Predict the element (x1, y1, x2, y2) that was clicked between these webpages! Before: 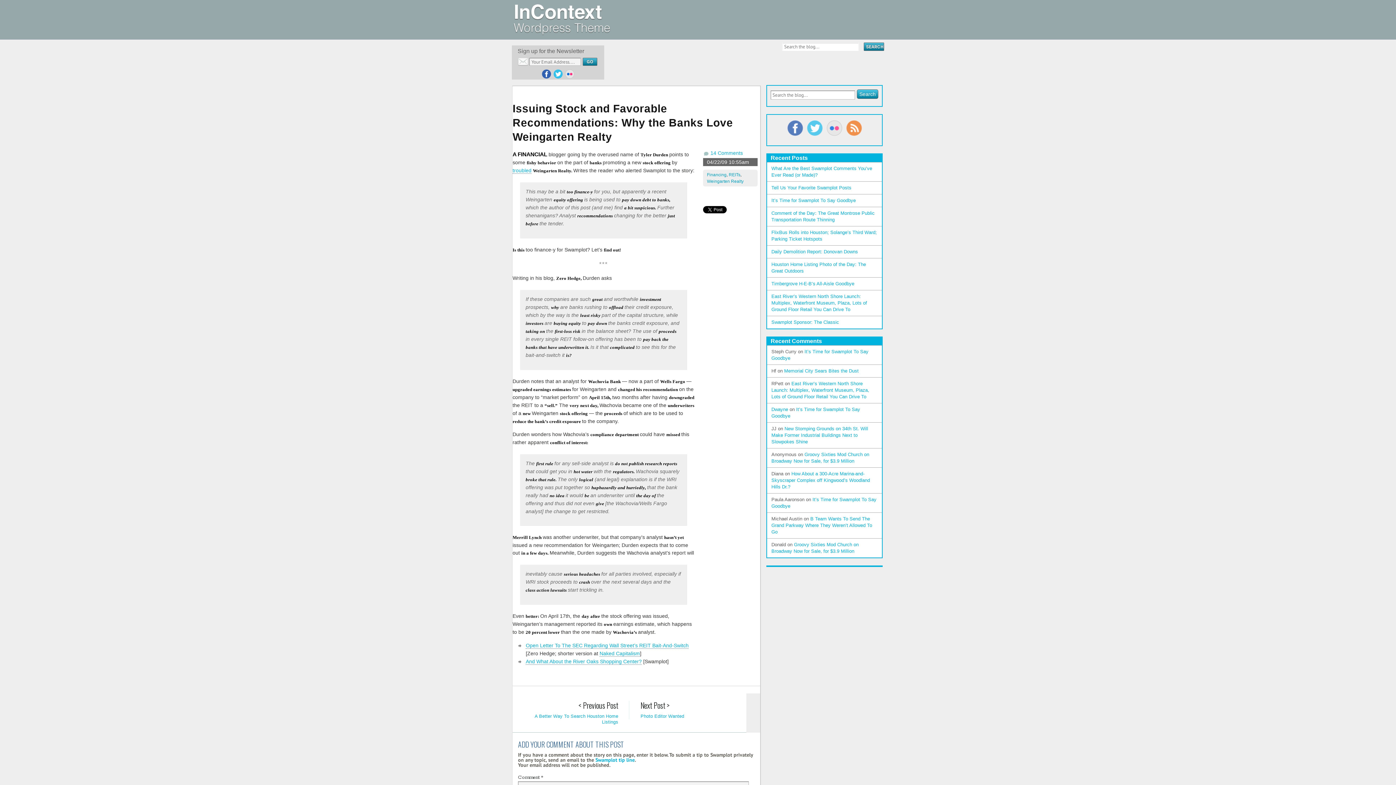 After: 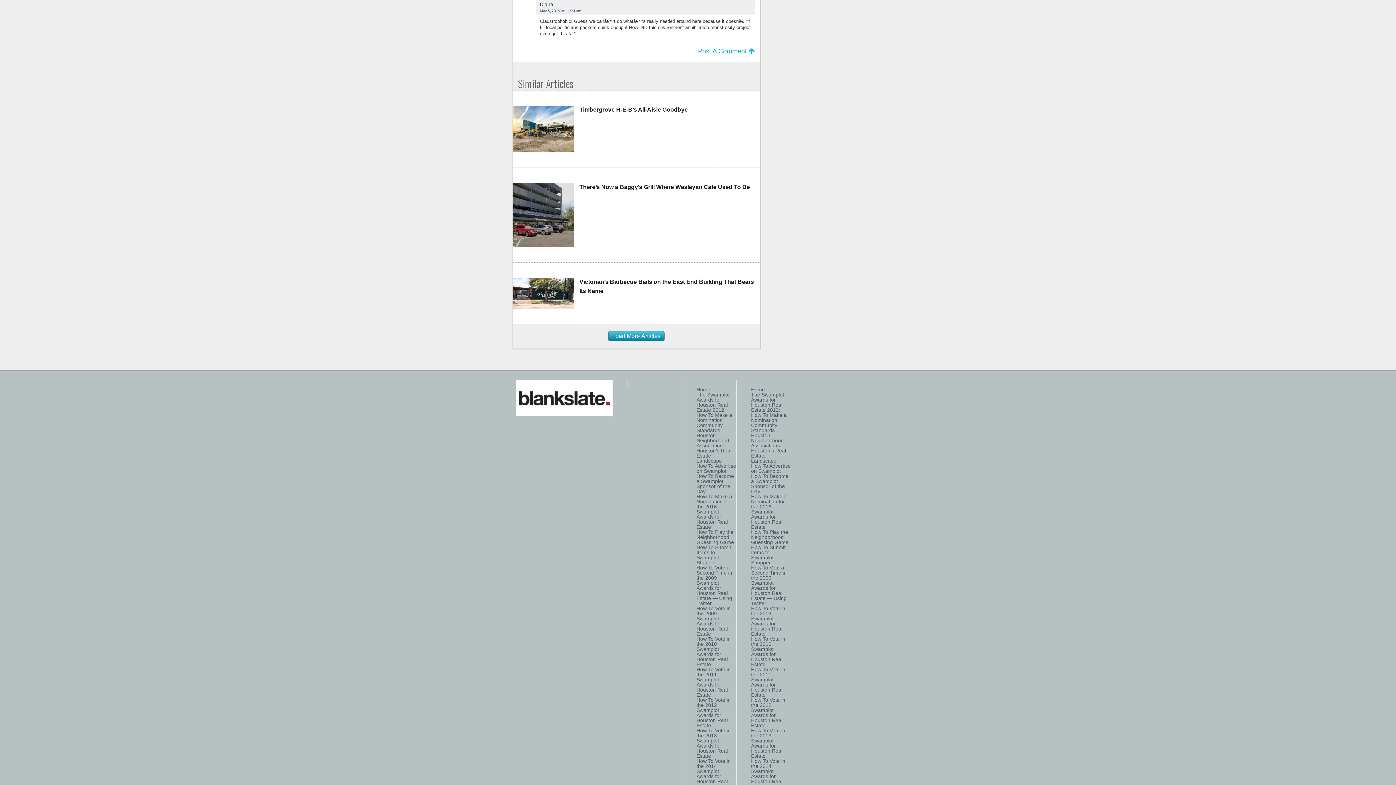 Action: label: How About a 300-Acre Marina-and-Skyscraper Complex off Kingwood’s Woodland Hills Dr.? bbox: (771, 471, 870, 489)